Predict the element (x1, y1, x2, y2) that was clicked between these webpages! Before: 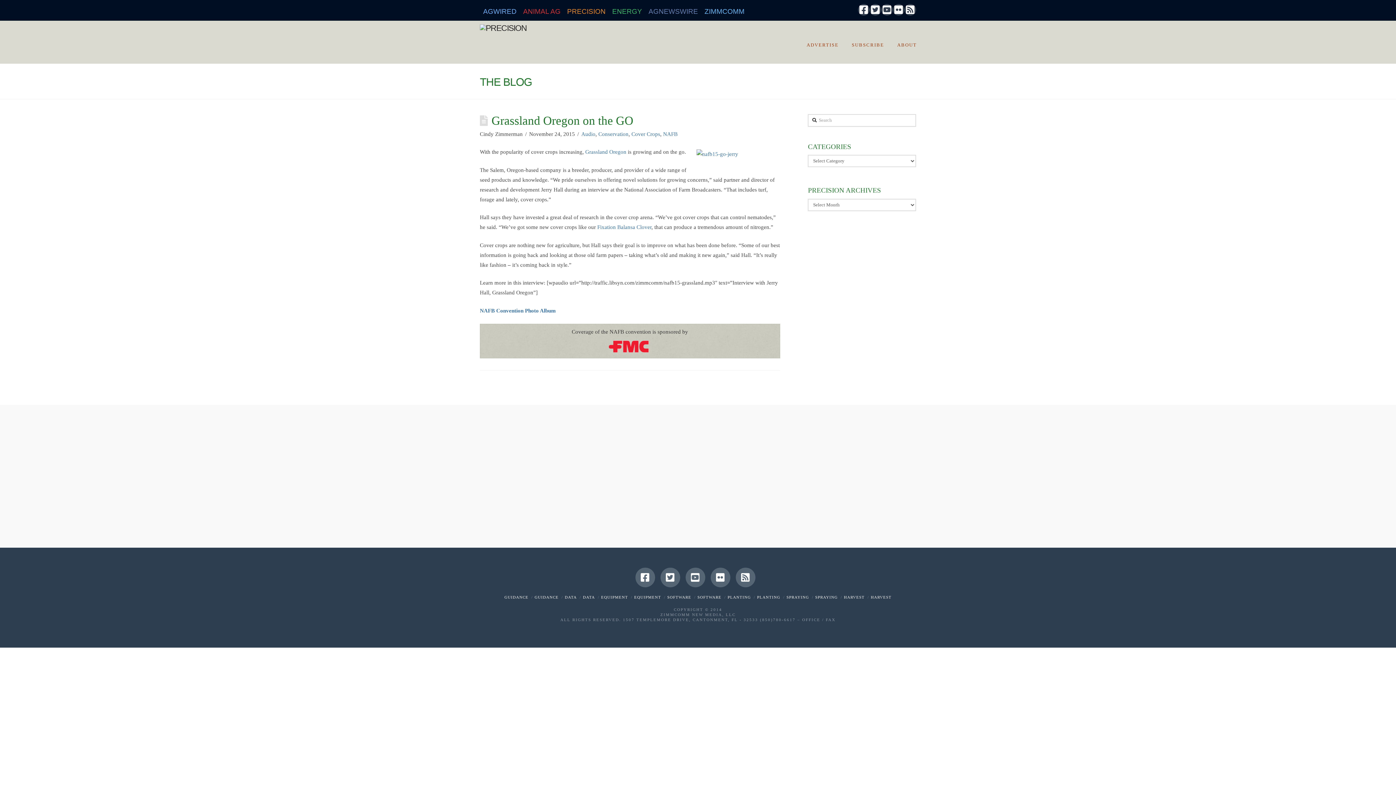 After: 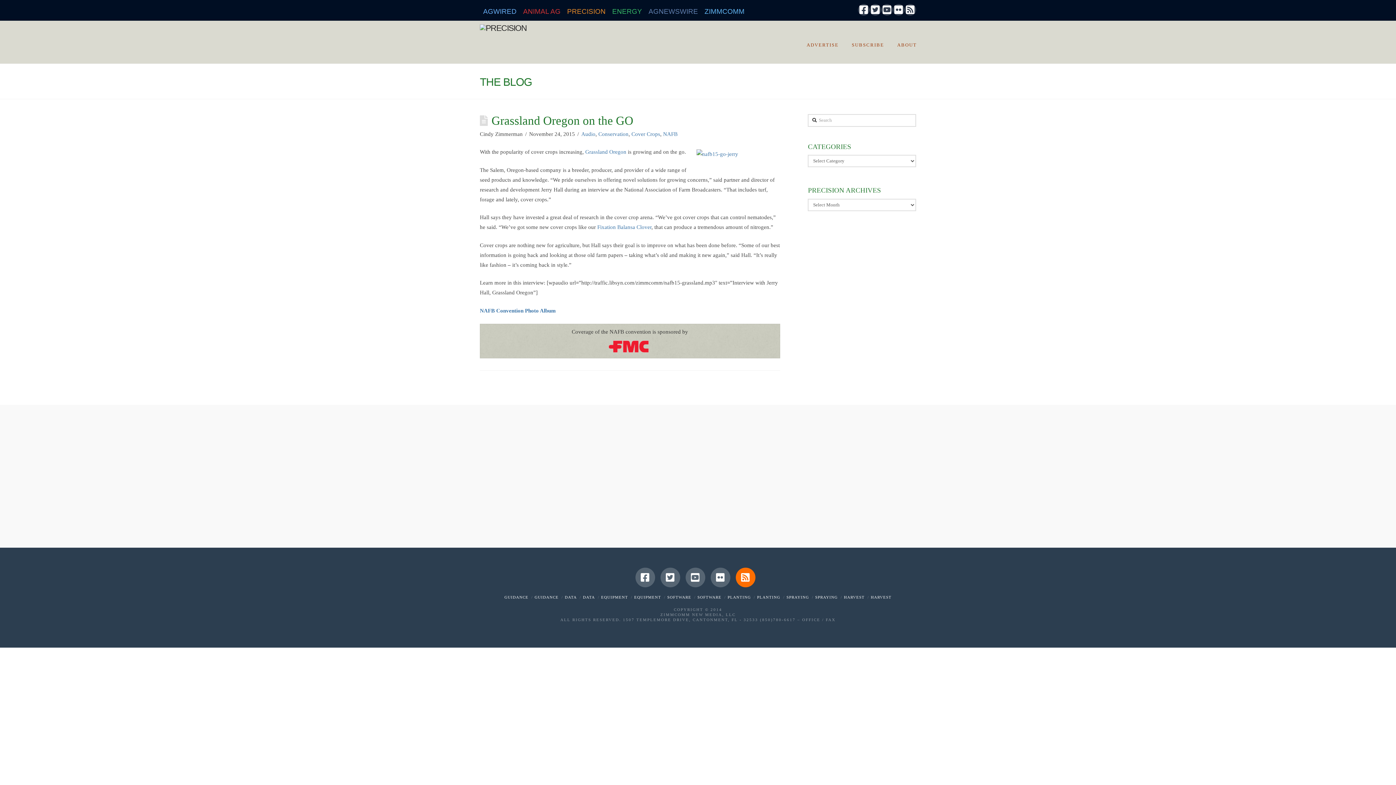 Action: bbox: (735, 568, 755, 587)